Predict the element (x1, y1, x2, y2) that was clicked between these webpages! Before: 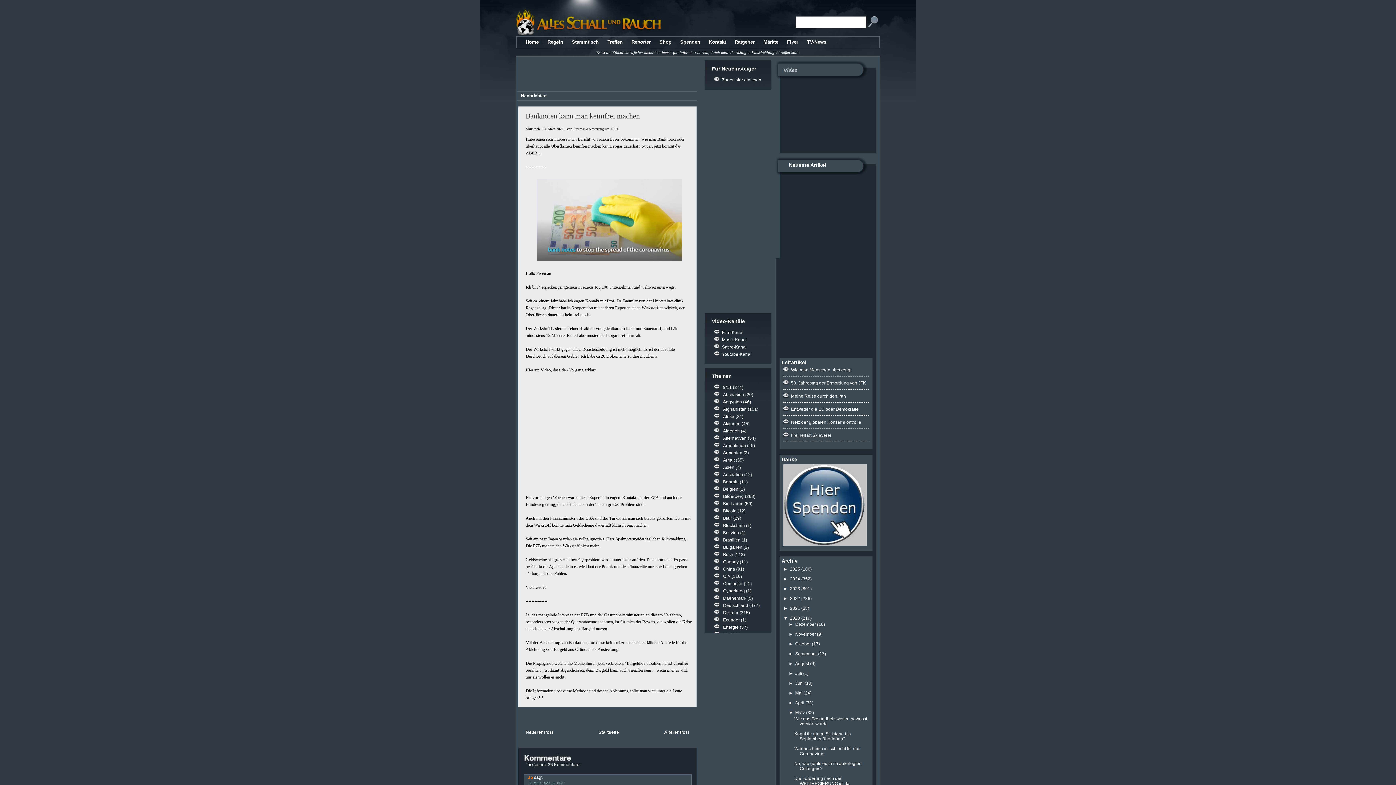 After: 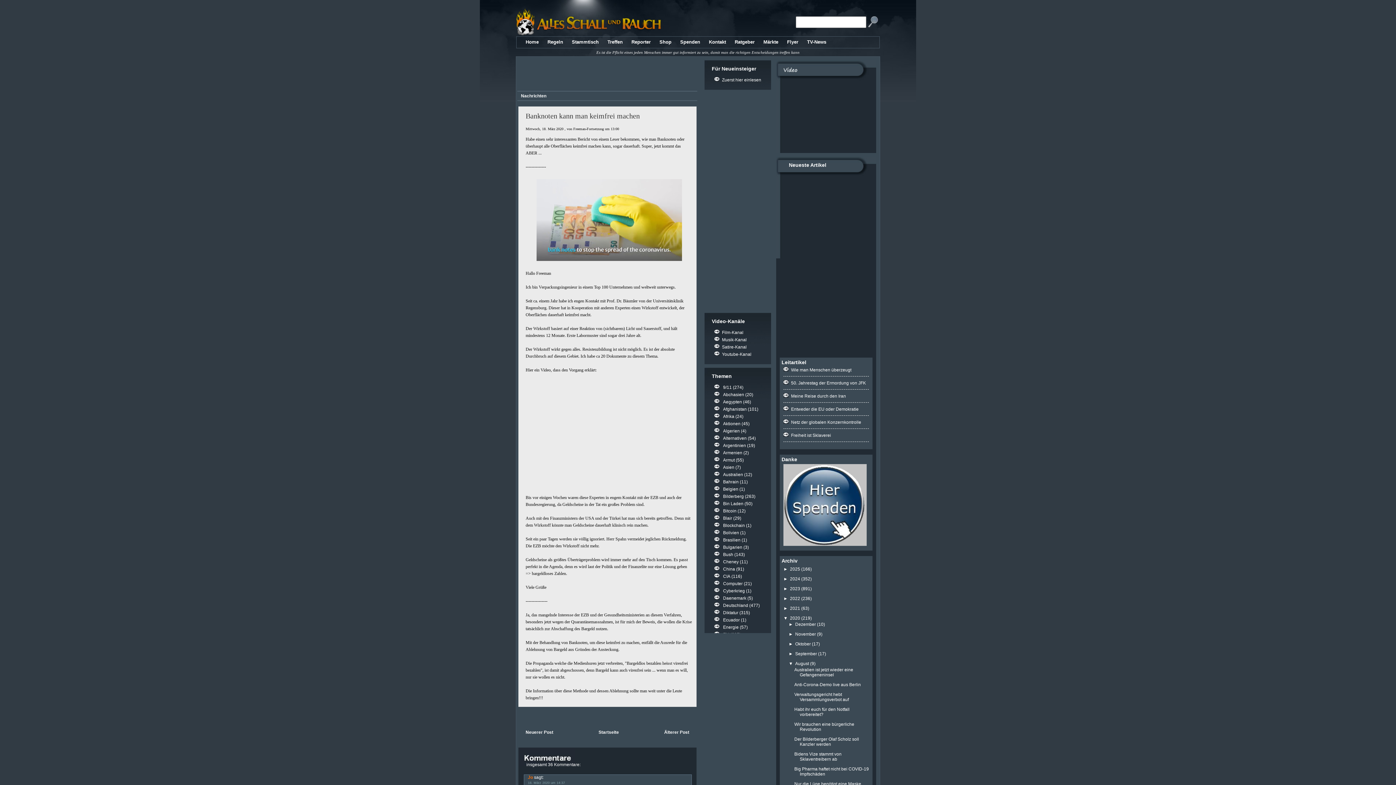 Action: label: ►   bbox: (788, 661, 795, 666)